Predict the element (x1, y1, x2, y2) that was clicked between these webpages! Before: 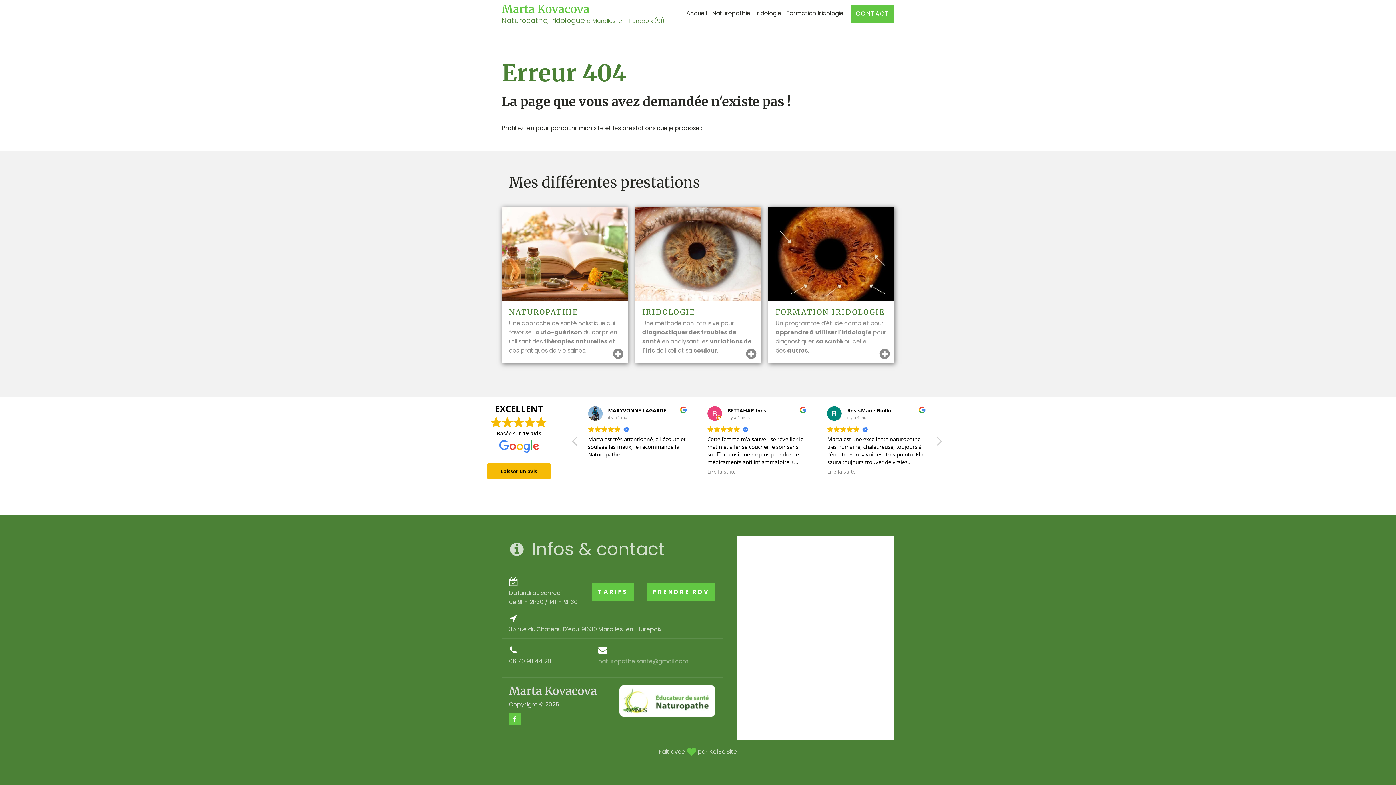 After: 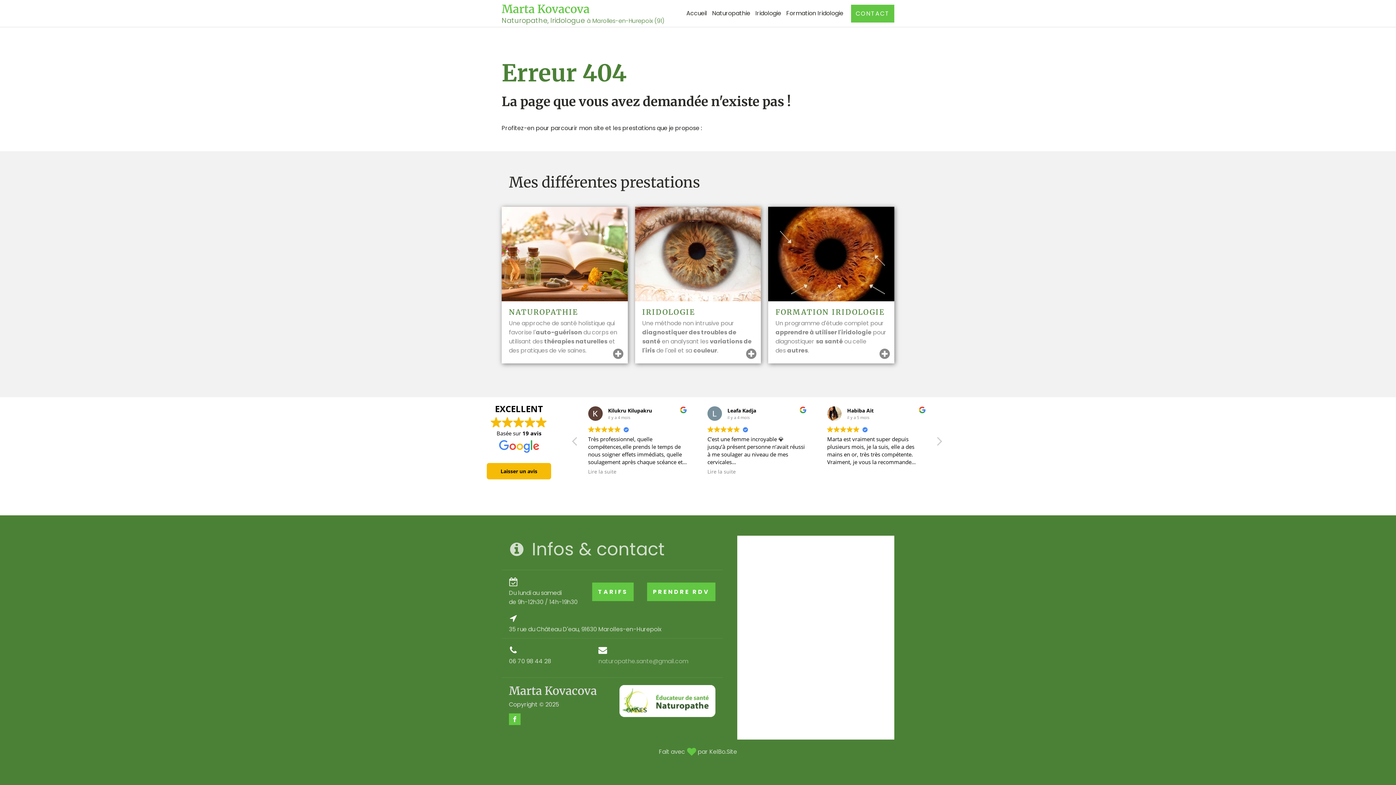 Action: bbox: (846, 4, 851, 12)